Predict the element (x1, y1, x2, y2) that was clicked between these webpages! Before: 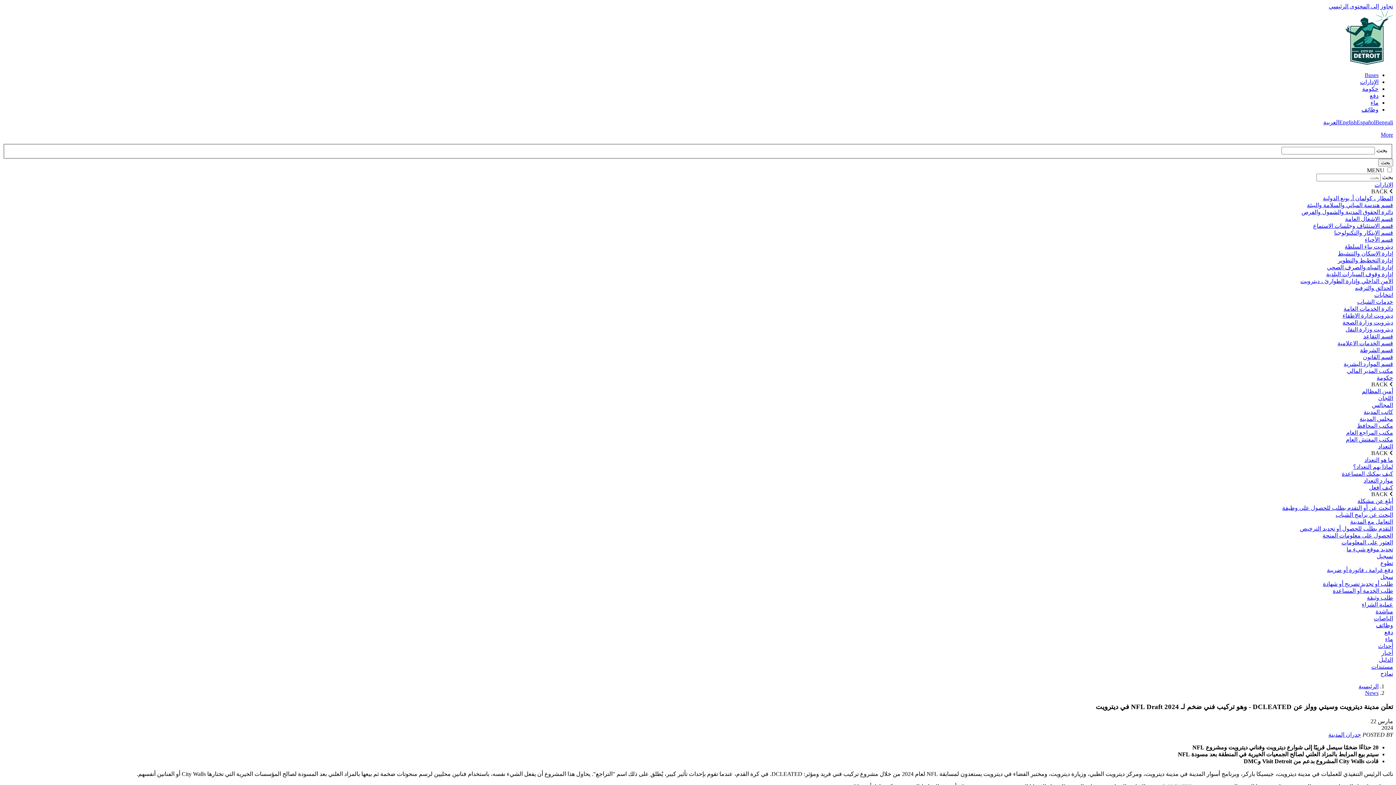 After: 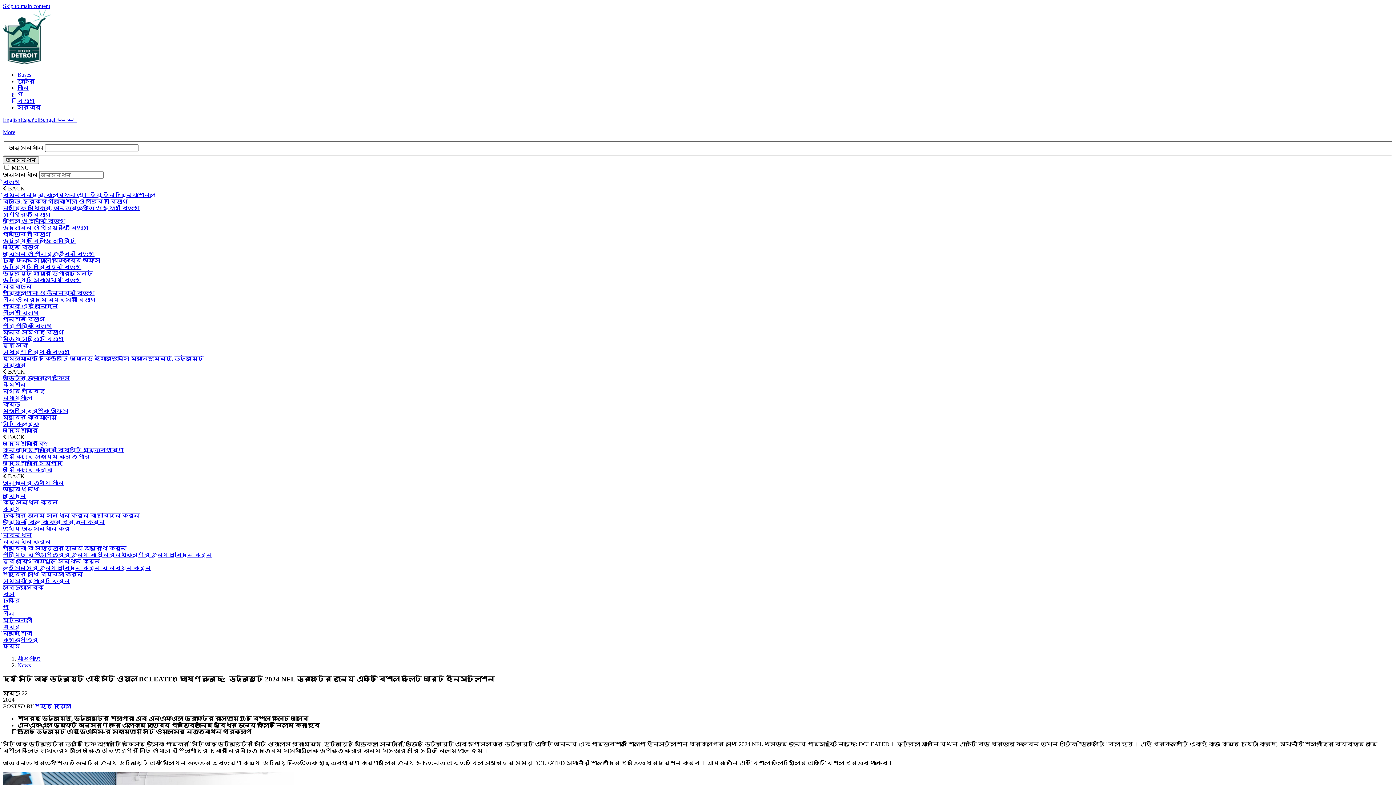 Action: bbox: (1375, 119, 1393, 125) label: Bengali